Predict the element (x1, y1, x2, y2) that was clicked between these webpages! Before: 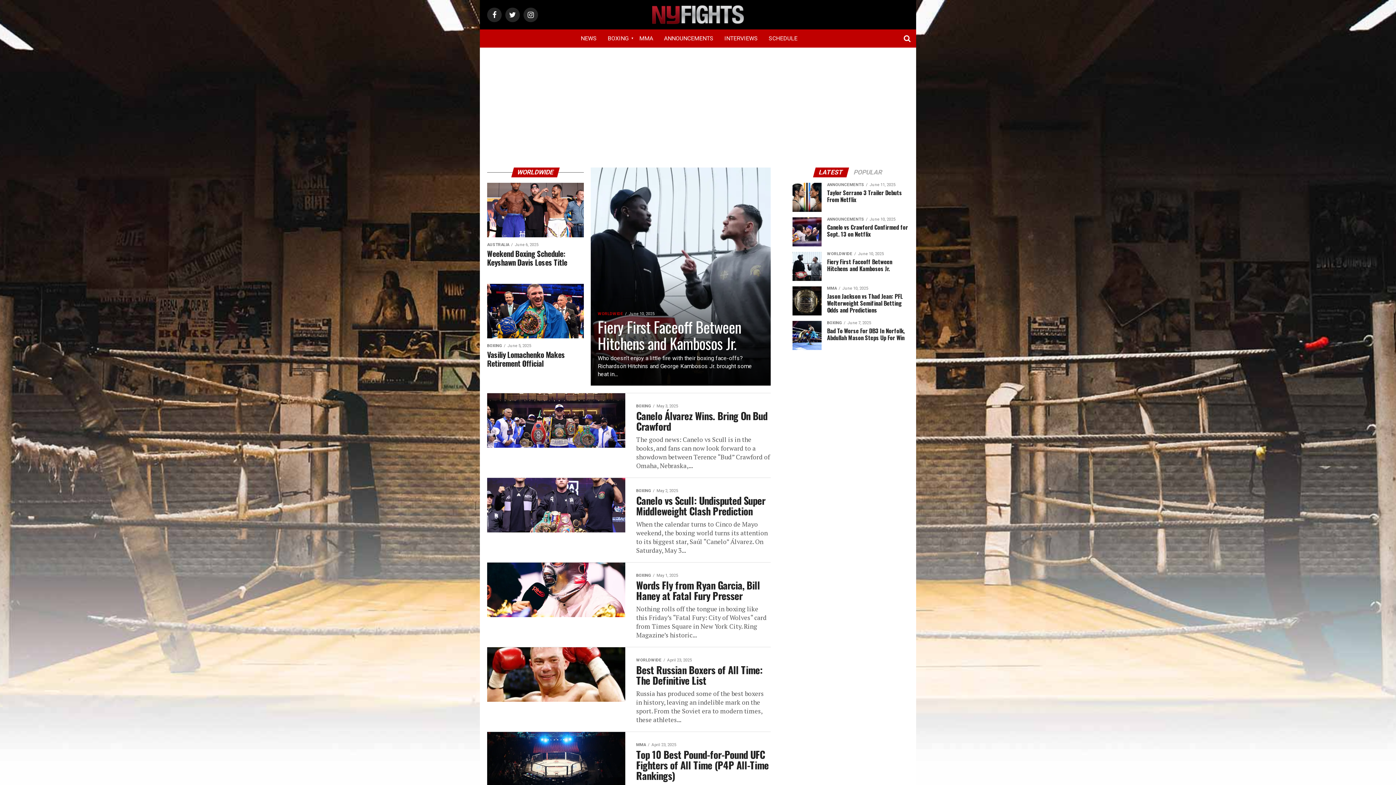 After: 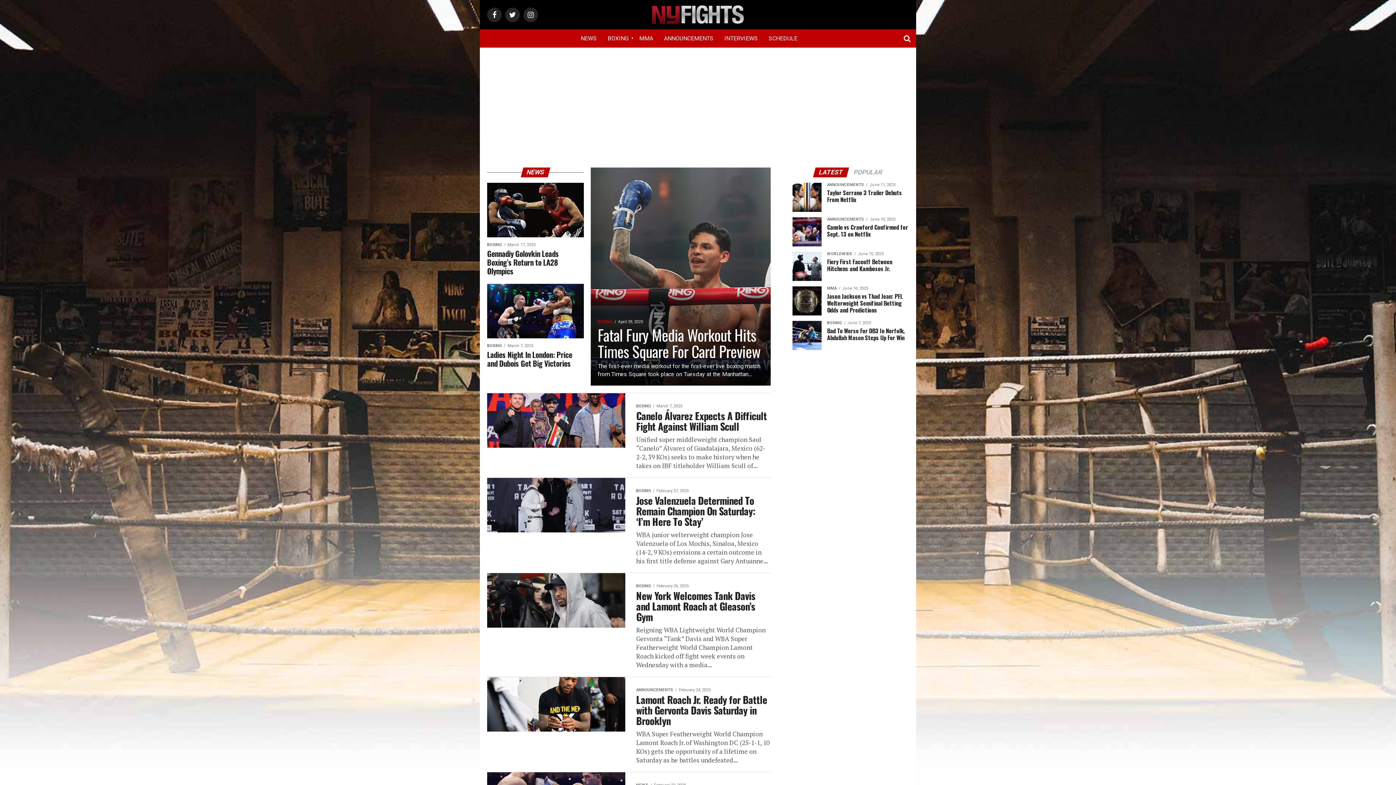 Action: label: NEWS bbox: (575, 30, 602, 46)